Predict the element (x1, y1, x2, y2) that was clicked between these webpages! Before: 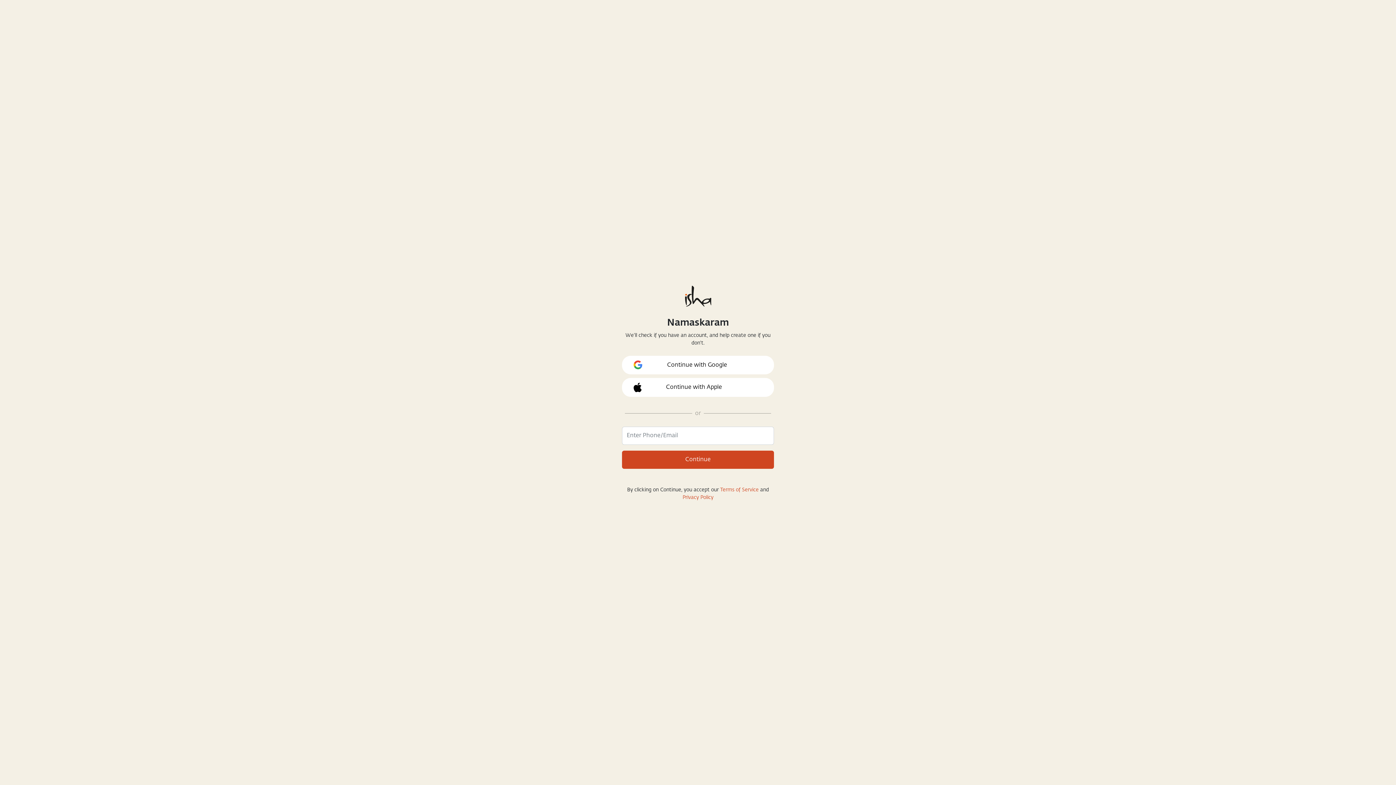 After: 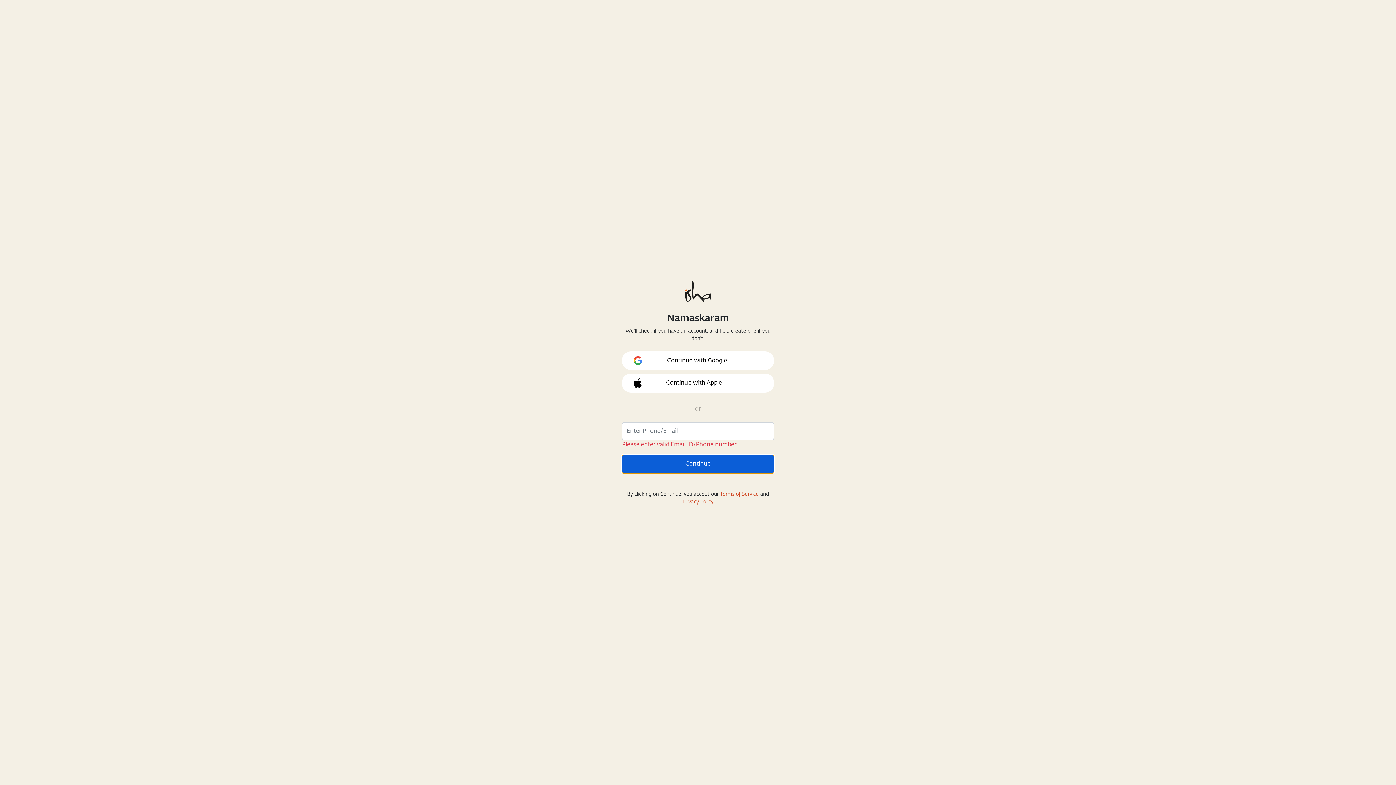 Action: bbox: (622, 450, 774, 468) label: Continue